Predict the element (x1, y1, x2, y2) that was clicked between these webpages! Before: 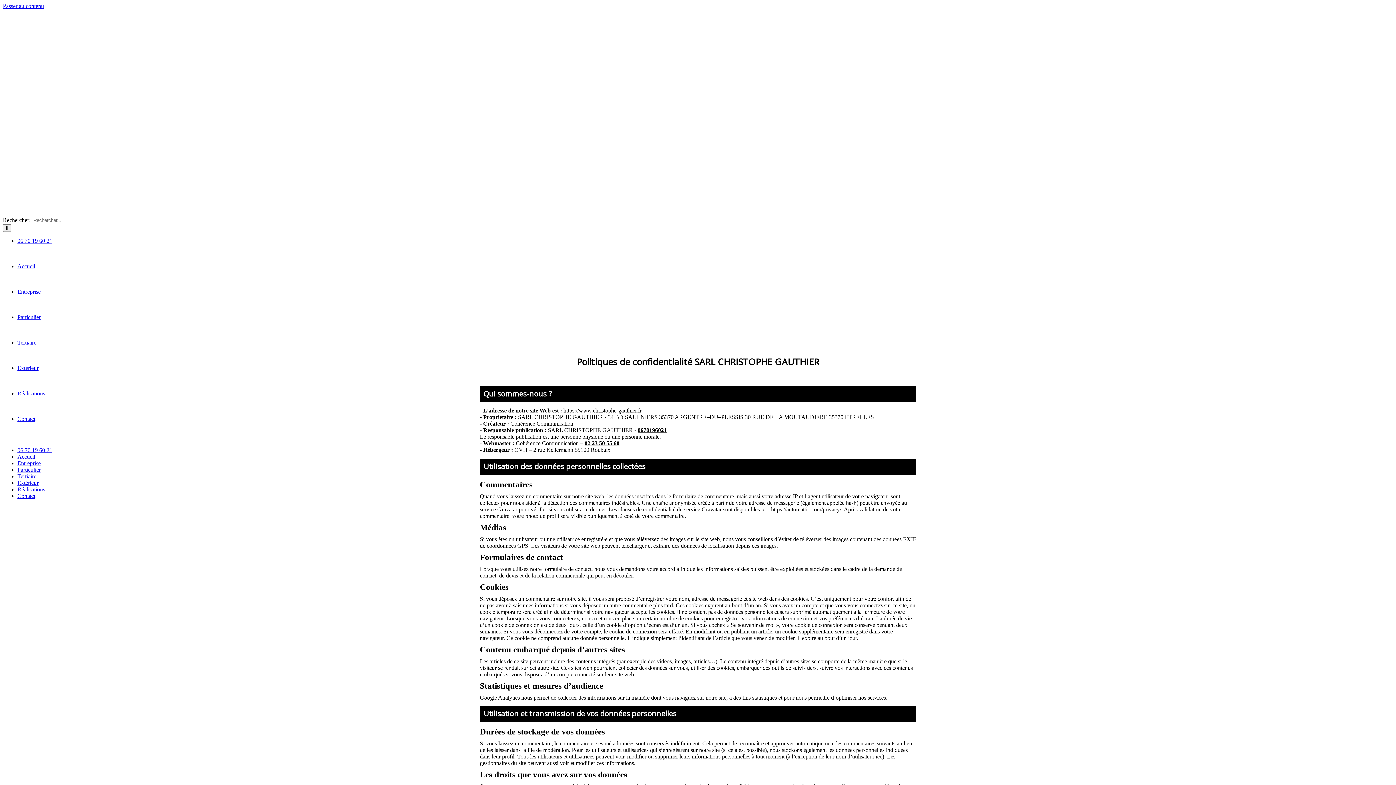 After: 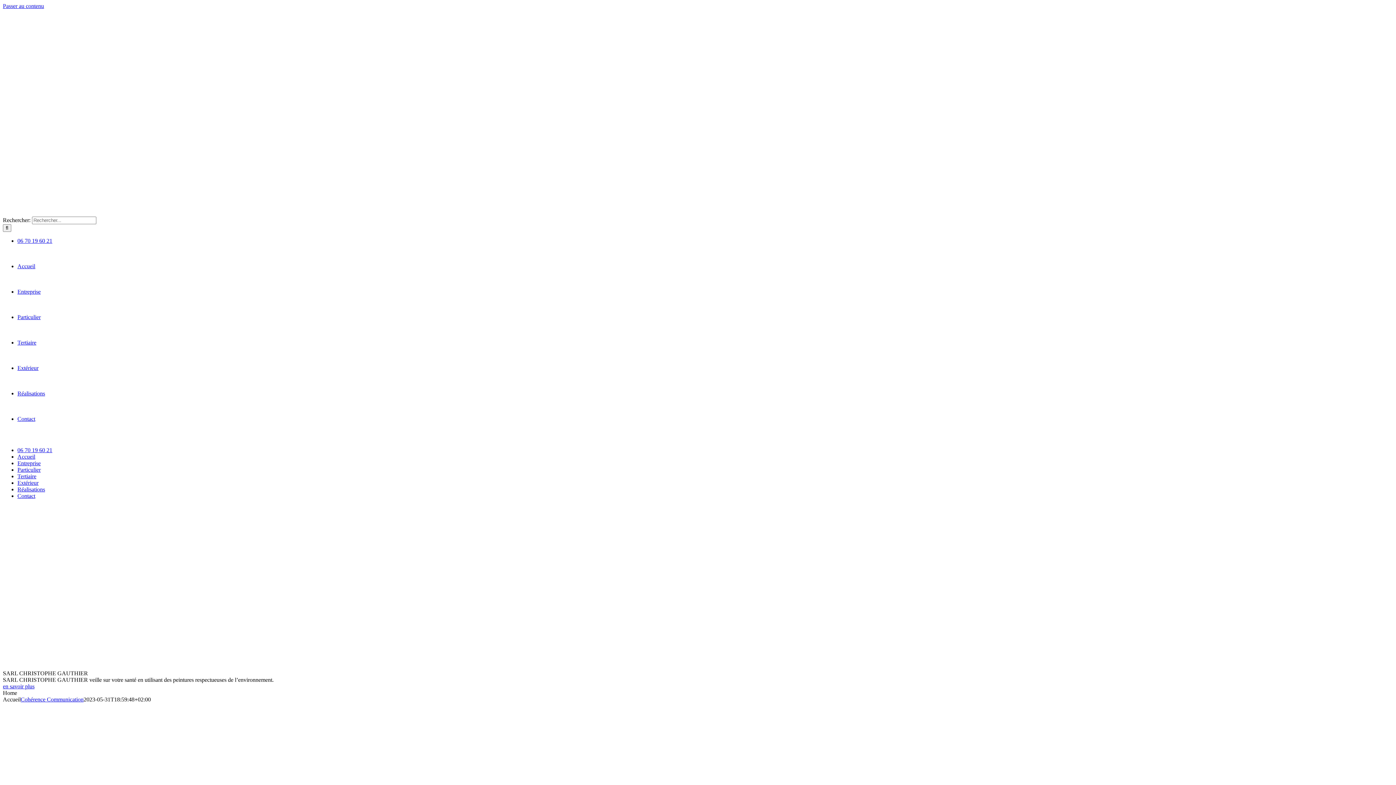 Action: bbox: (2, 208, 125, 214)